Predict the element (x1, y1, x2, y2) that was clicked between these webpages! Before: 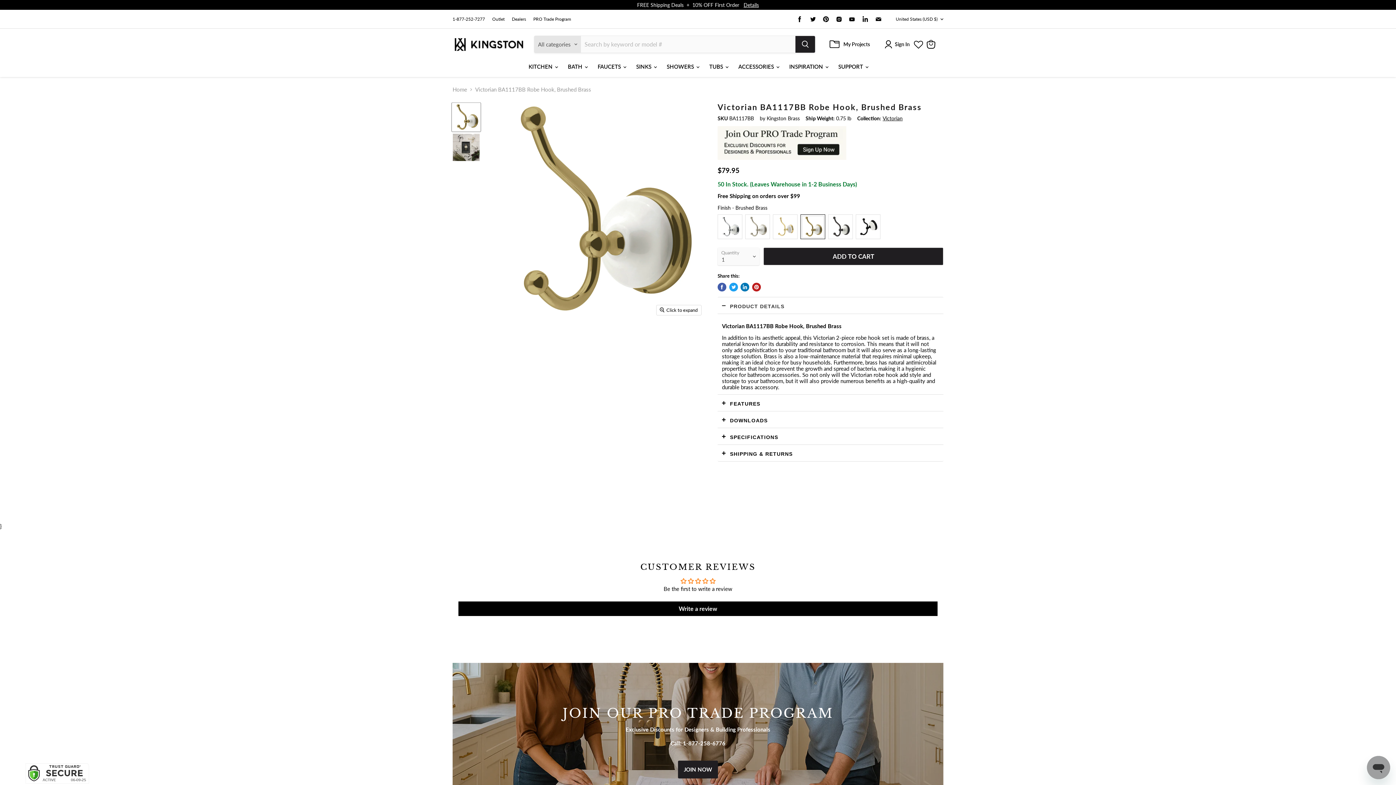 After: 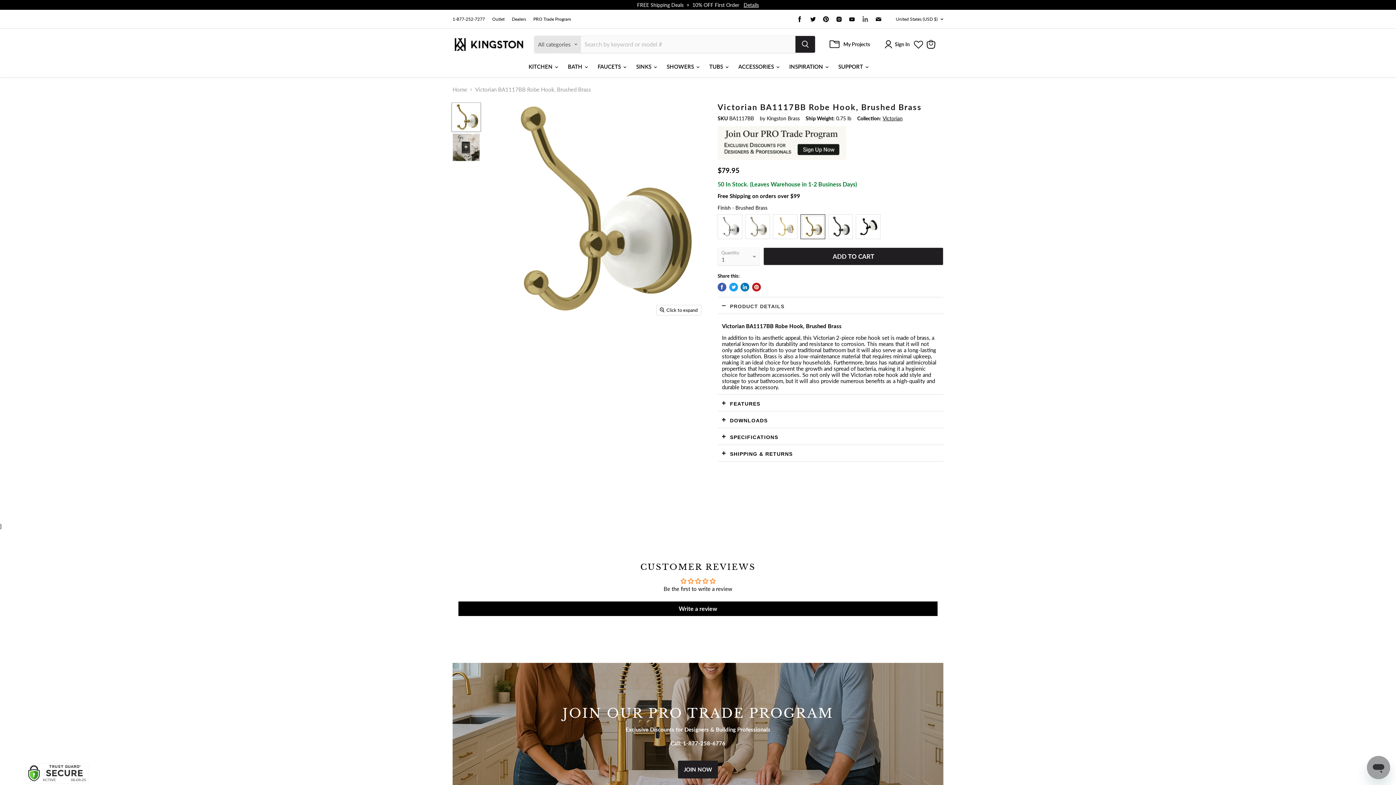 Action: bbox: (860, 14, 870, 24) label: Find us on LinkedIn